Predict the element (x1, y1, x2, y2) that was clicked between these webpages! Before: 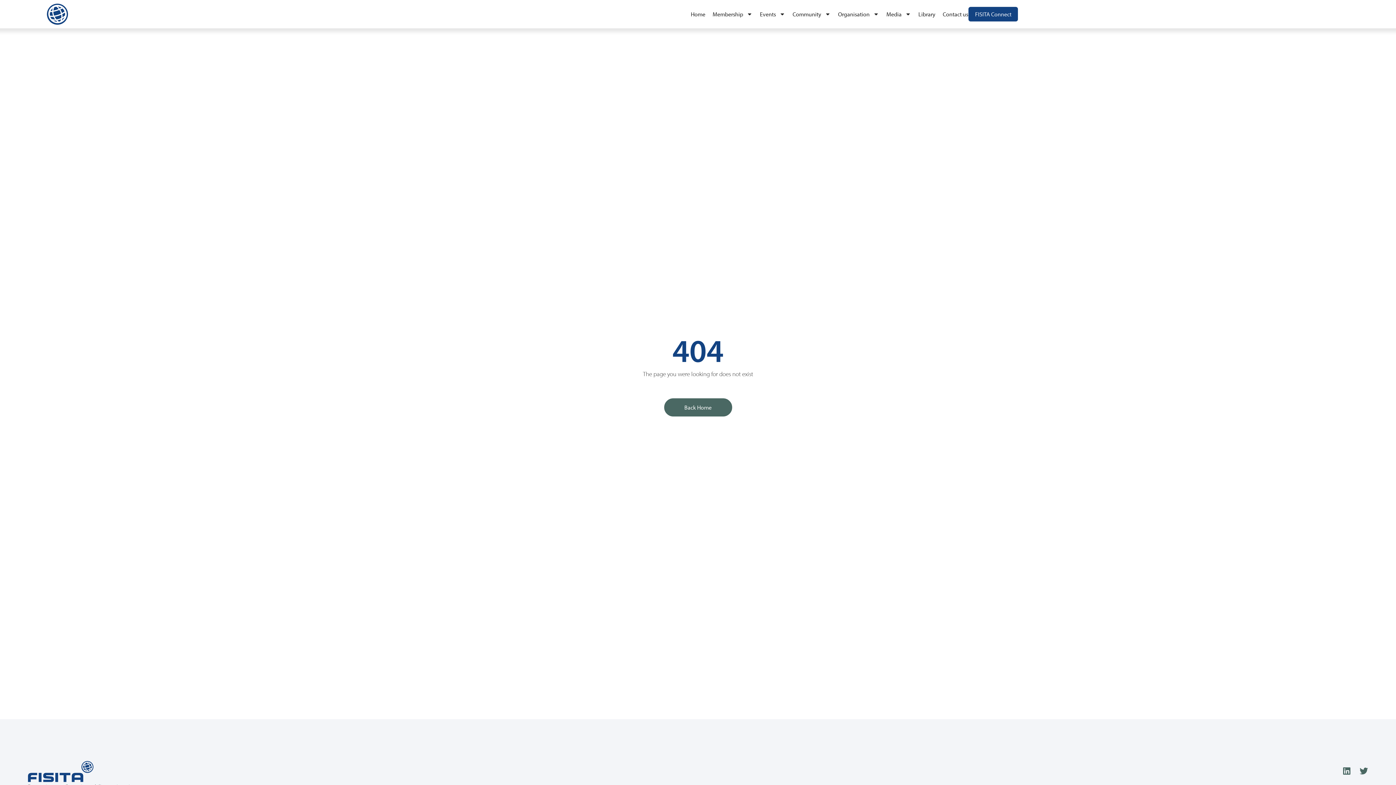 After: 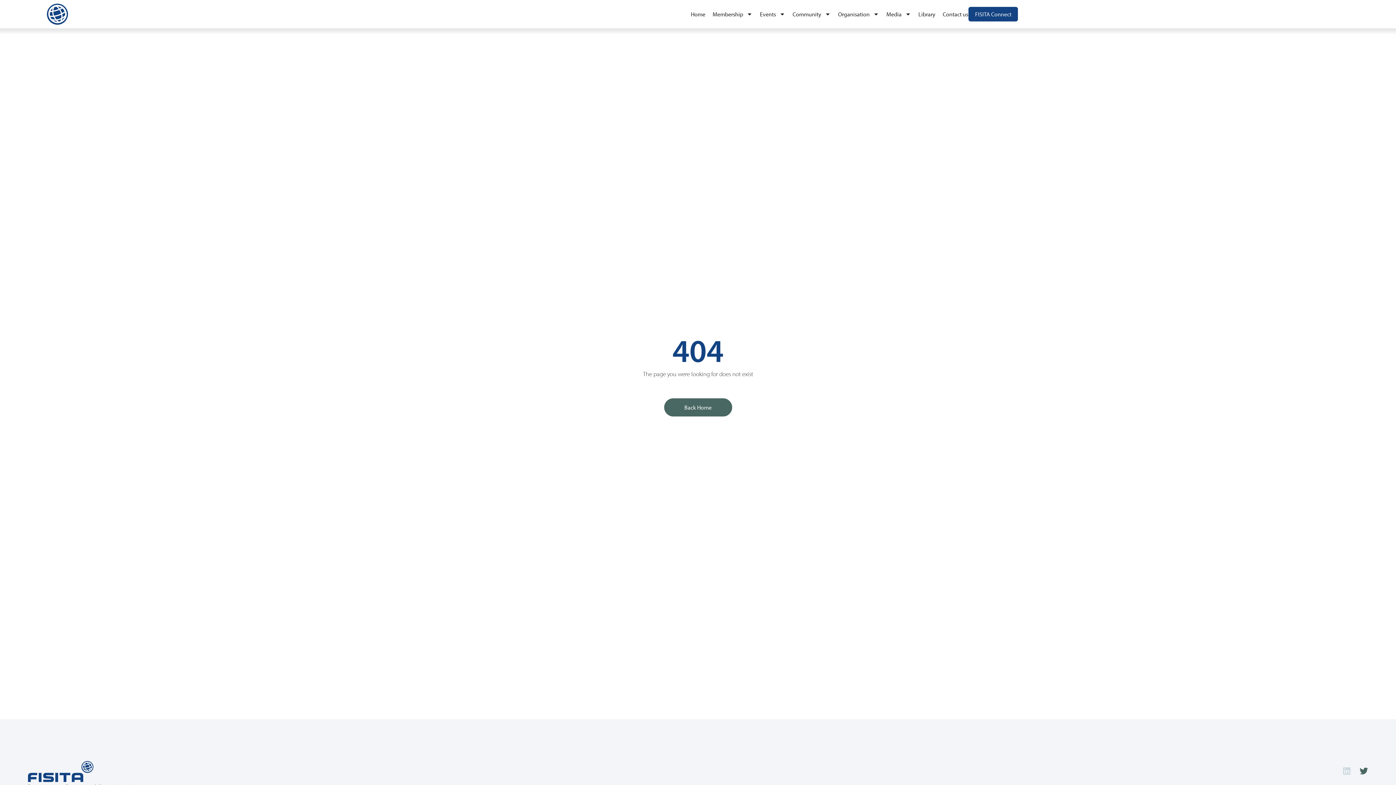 Action: bbox: (1342, 767, 1351, 775) label: Linkedin